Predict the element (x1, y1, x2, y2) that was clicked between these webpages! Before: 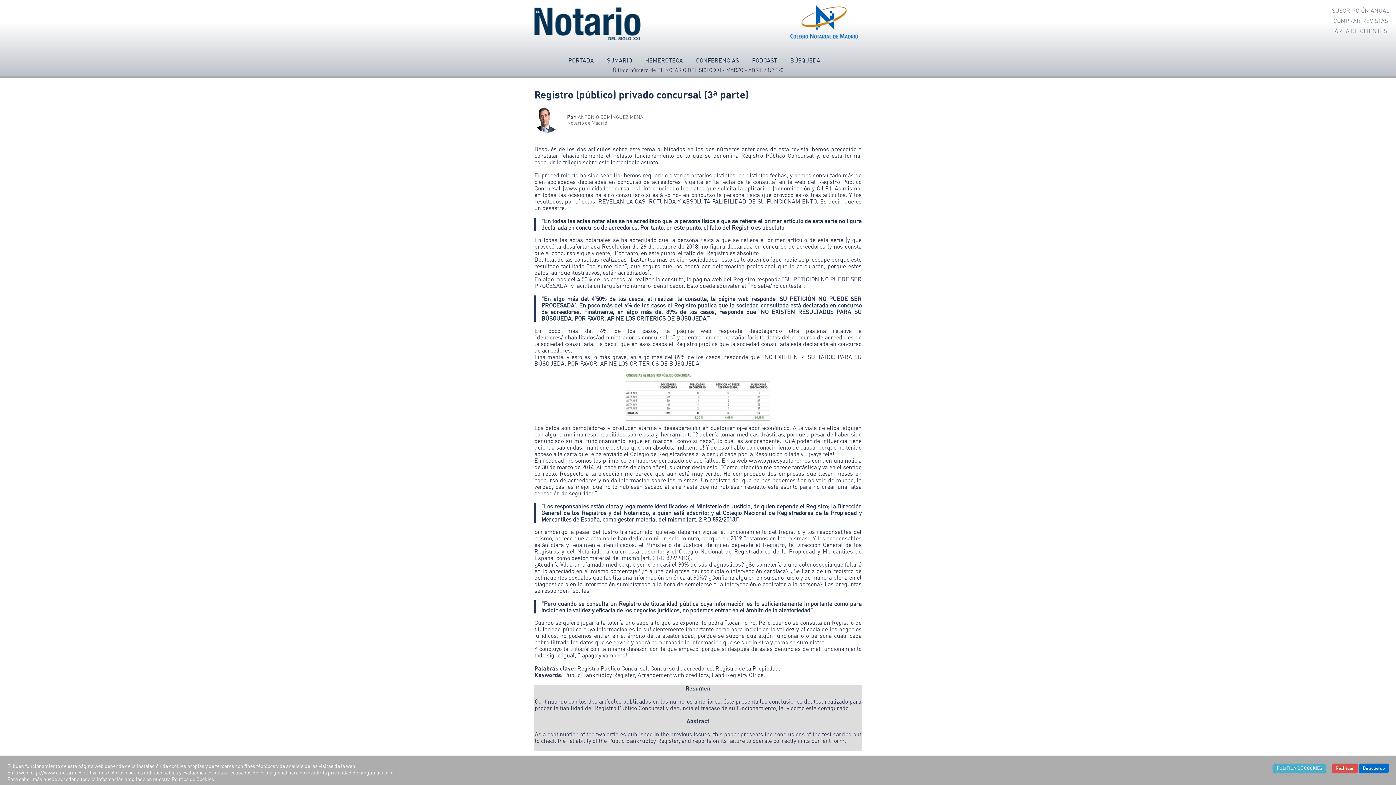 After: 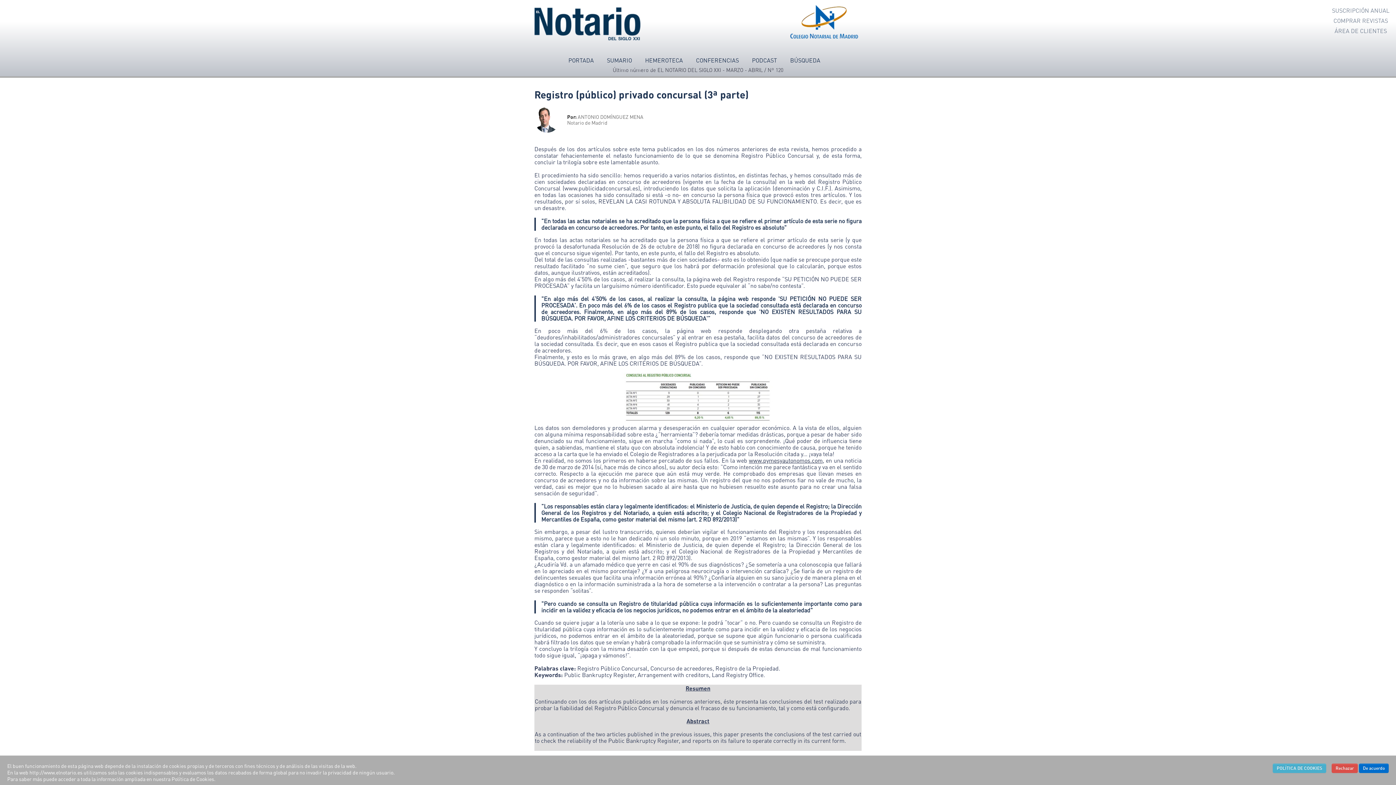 Action: bbox: (789, 19, 861, 26)